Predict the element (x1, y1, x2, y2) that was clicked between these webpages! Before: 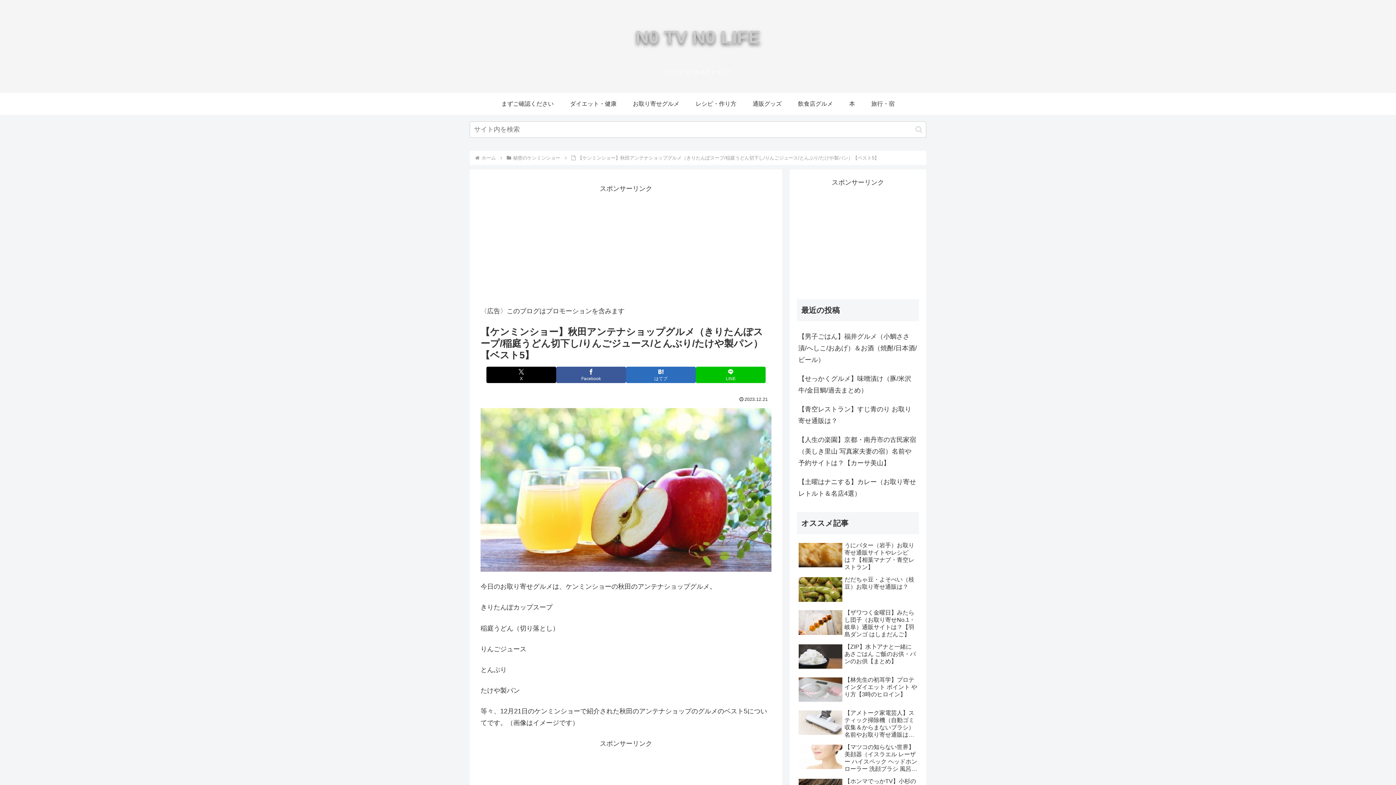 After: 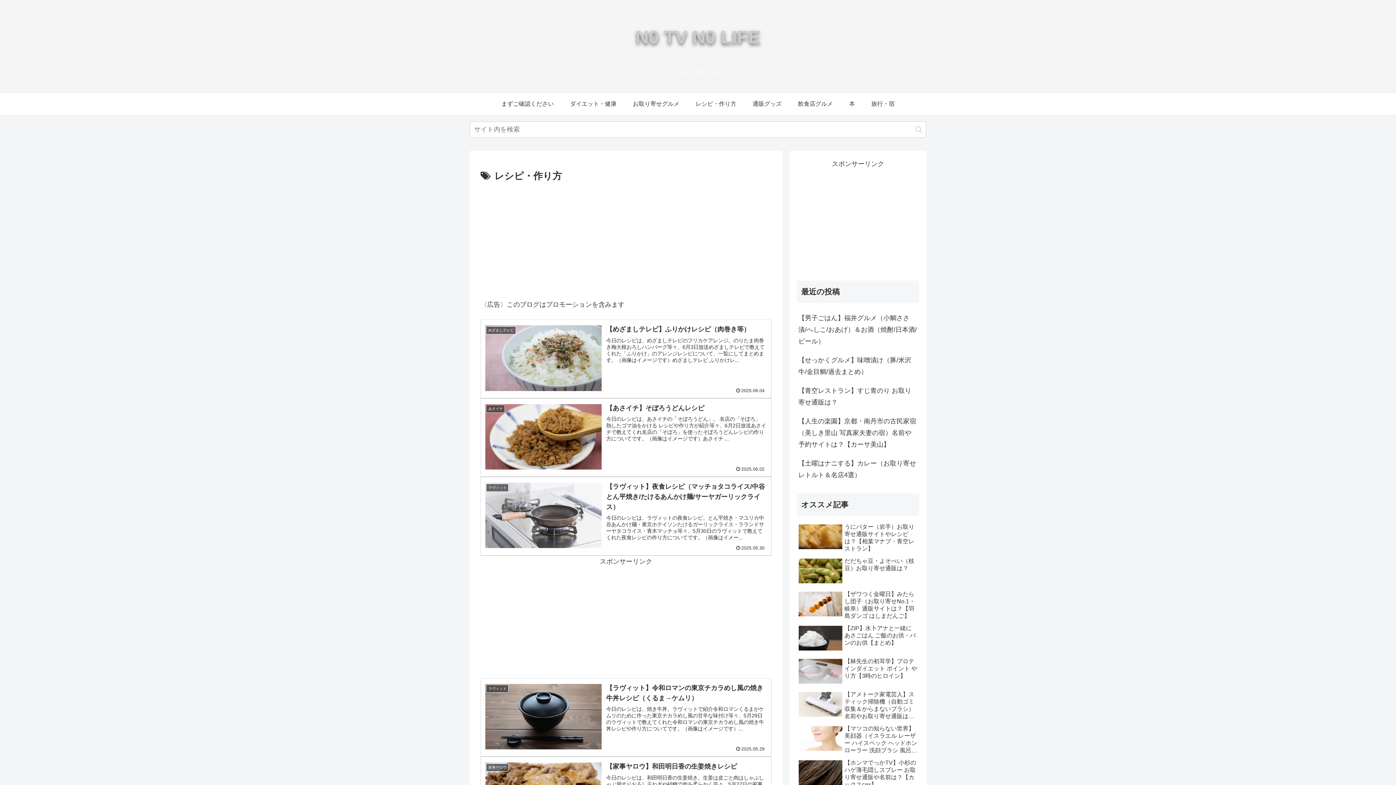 Action: label: レシピ・作り方 bbox: (687, 93, 744, 114)